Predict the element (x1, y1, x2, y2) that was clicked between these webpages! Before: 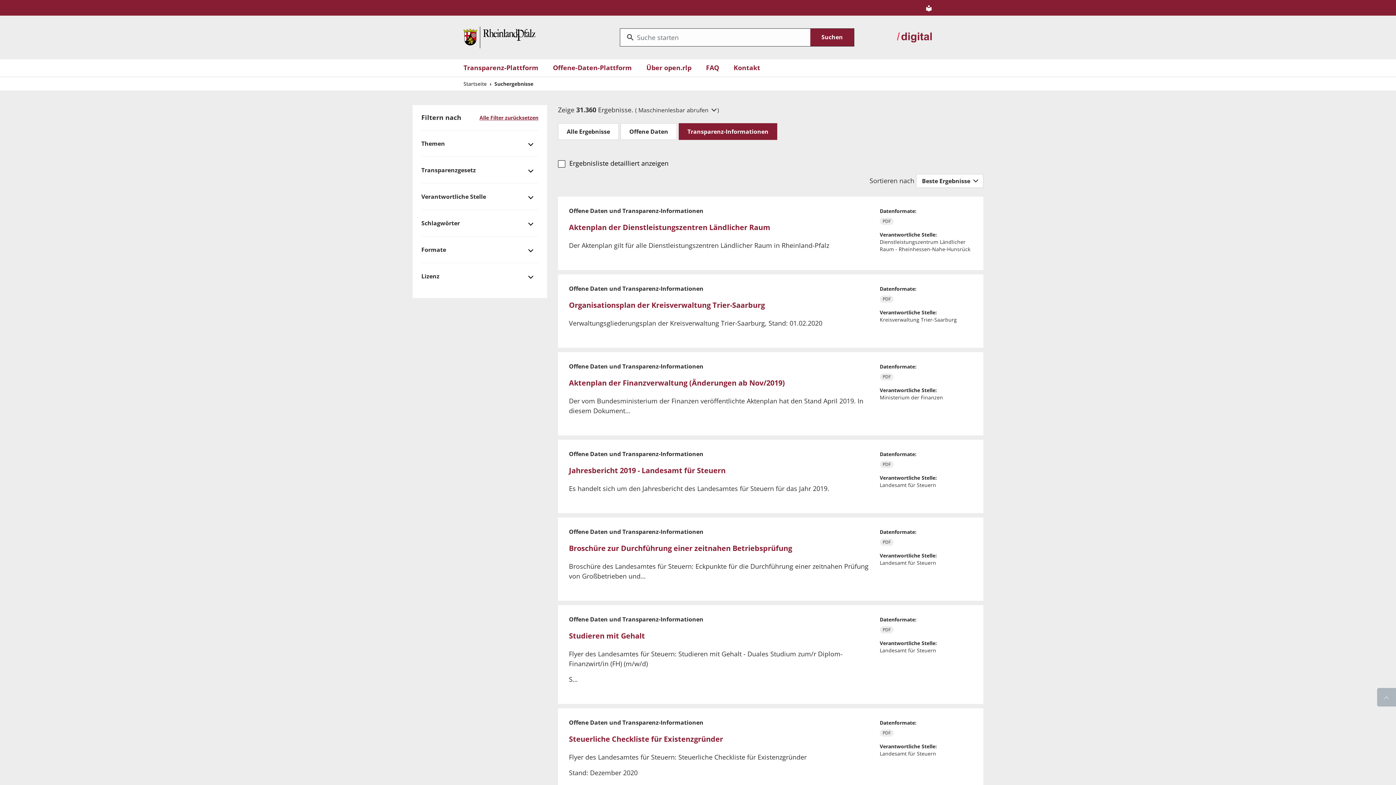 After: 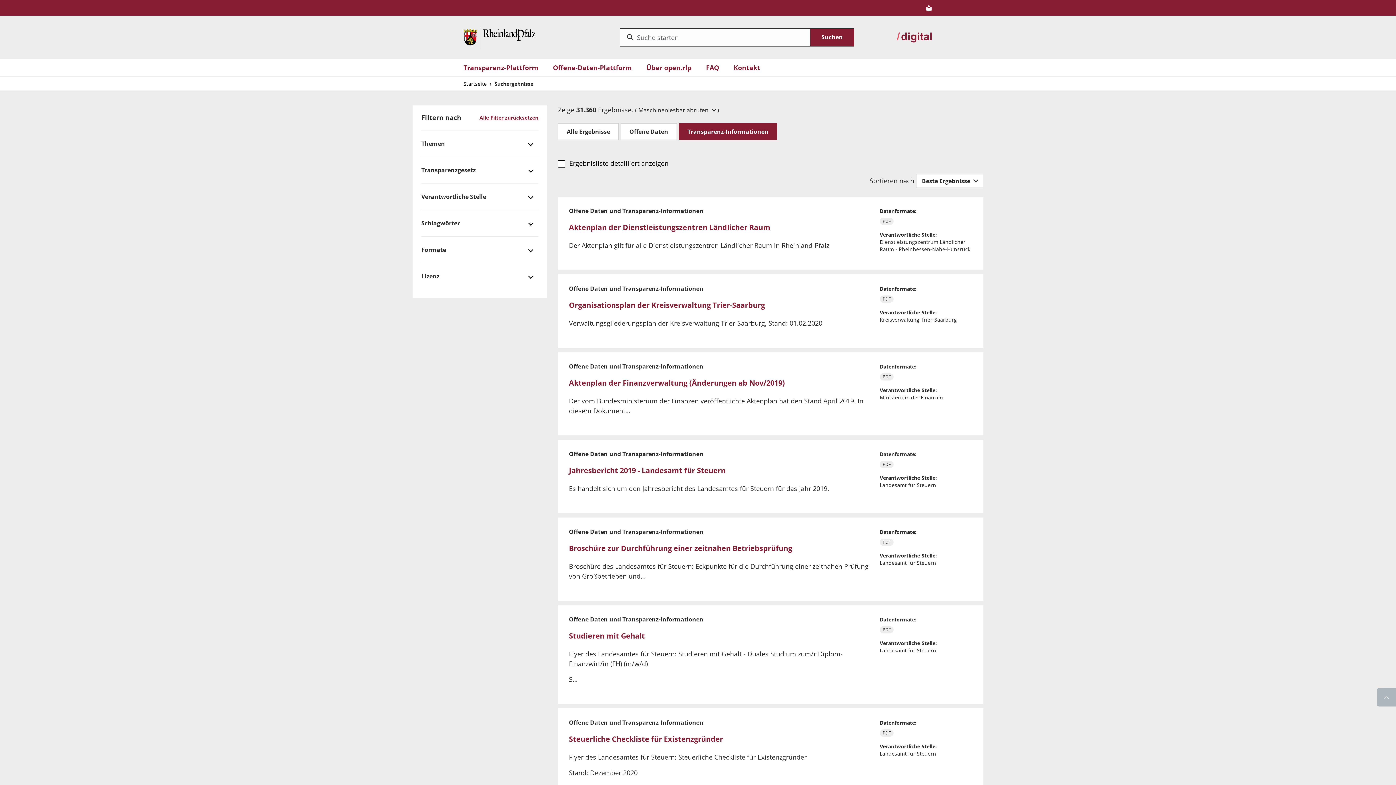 Action: bbox: (896, 31, 932, 43) label: zu digital.rlp.de wechseln